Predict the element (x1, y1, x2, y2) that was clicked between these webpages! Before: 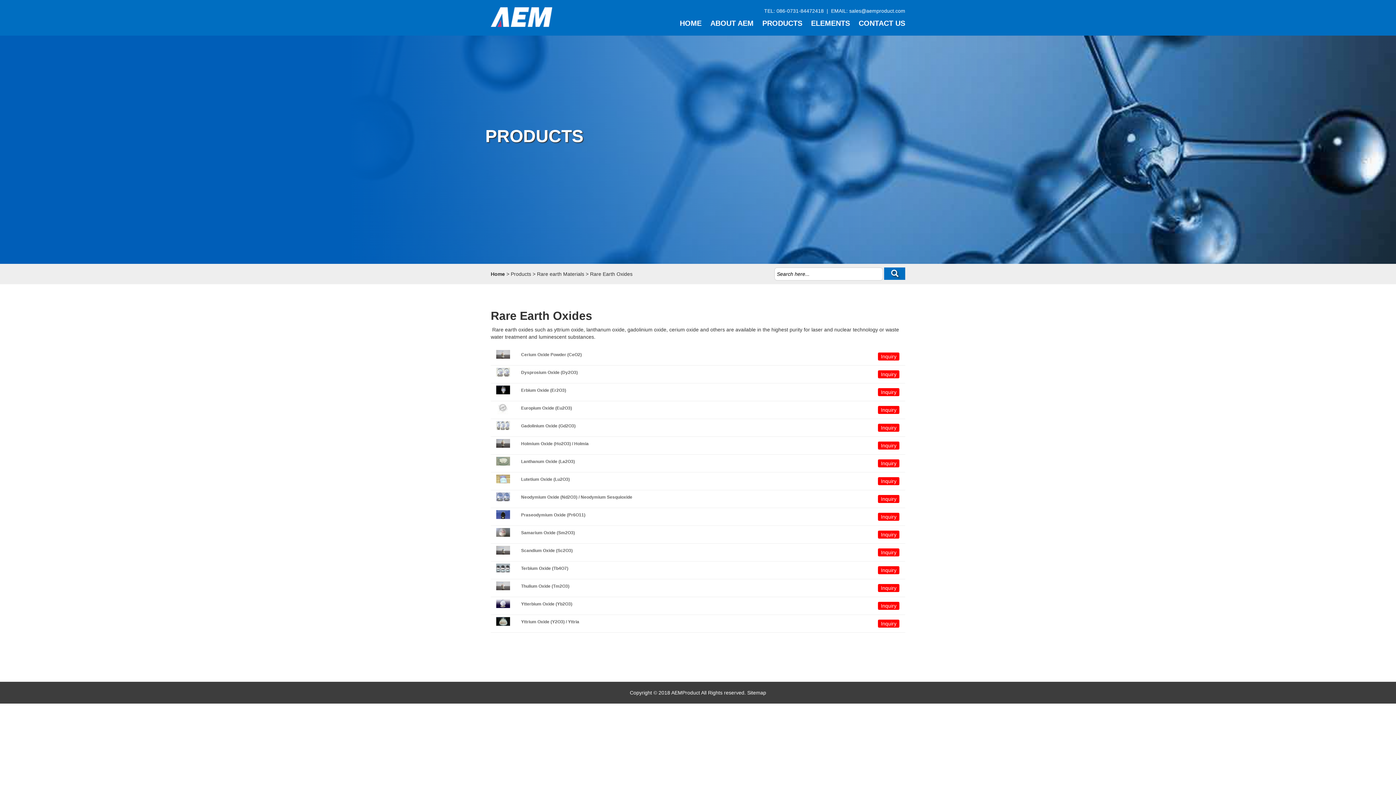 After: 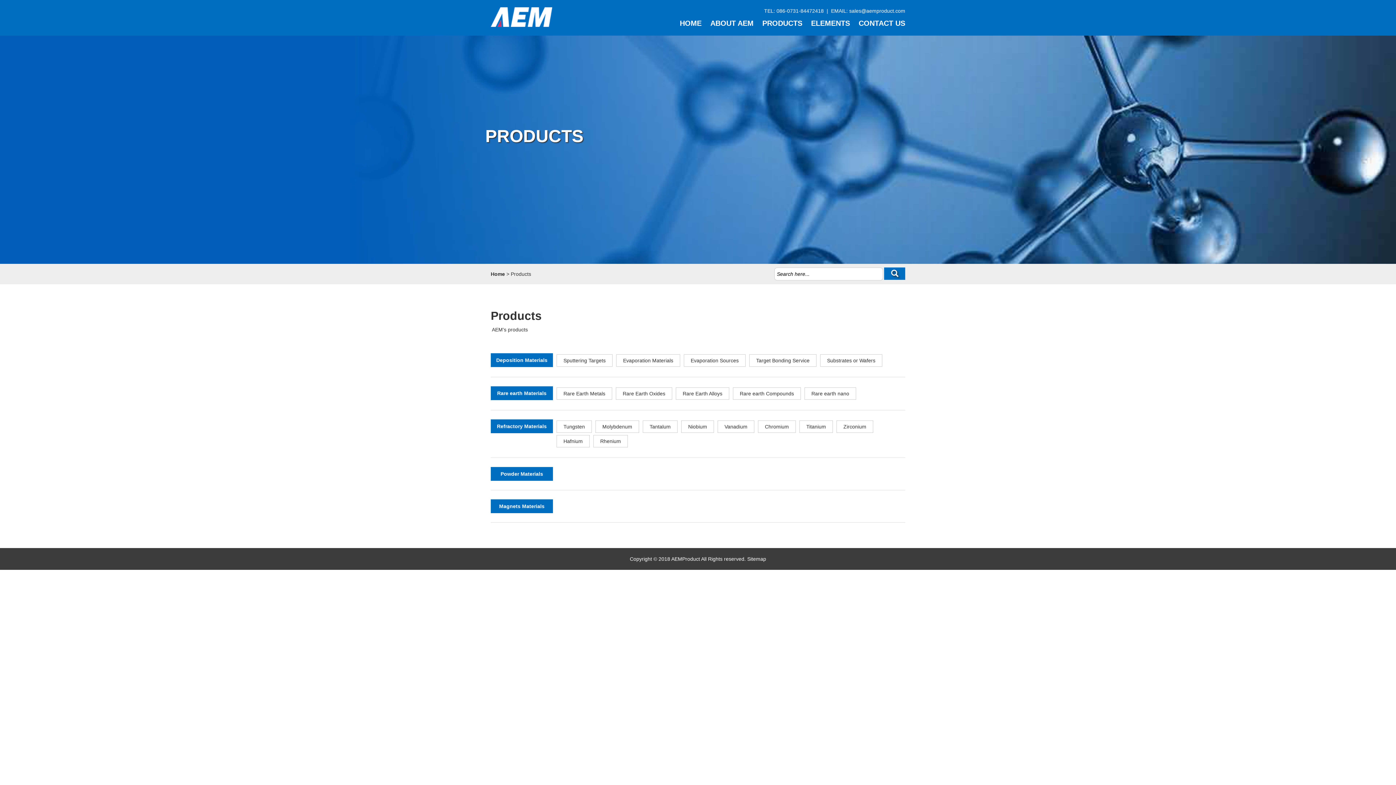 Action: bbox: (762, 19, 802, 27) label: PRODUCTS